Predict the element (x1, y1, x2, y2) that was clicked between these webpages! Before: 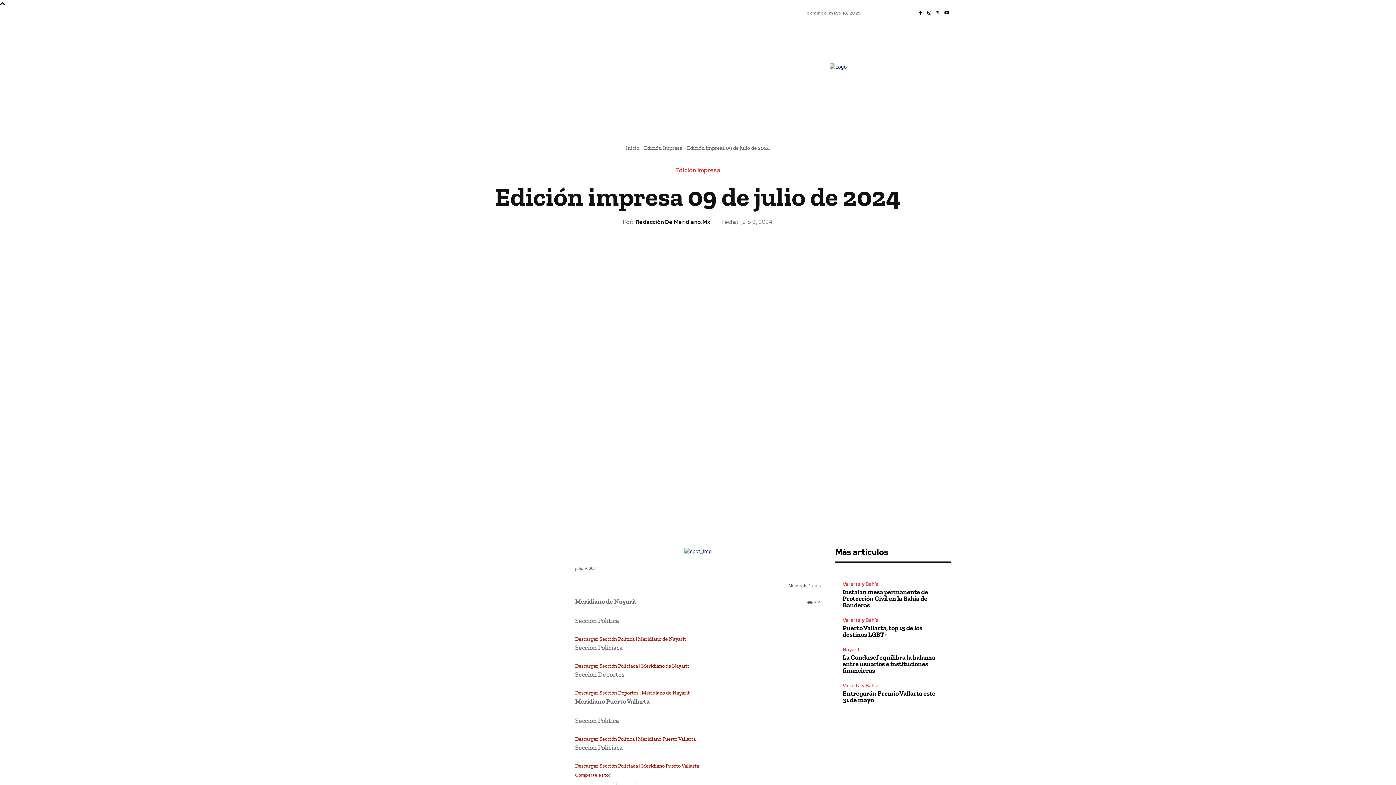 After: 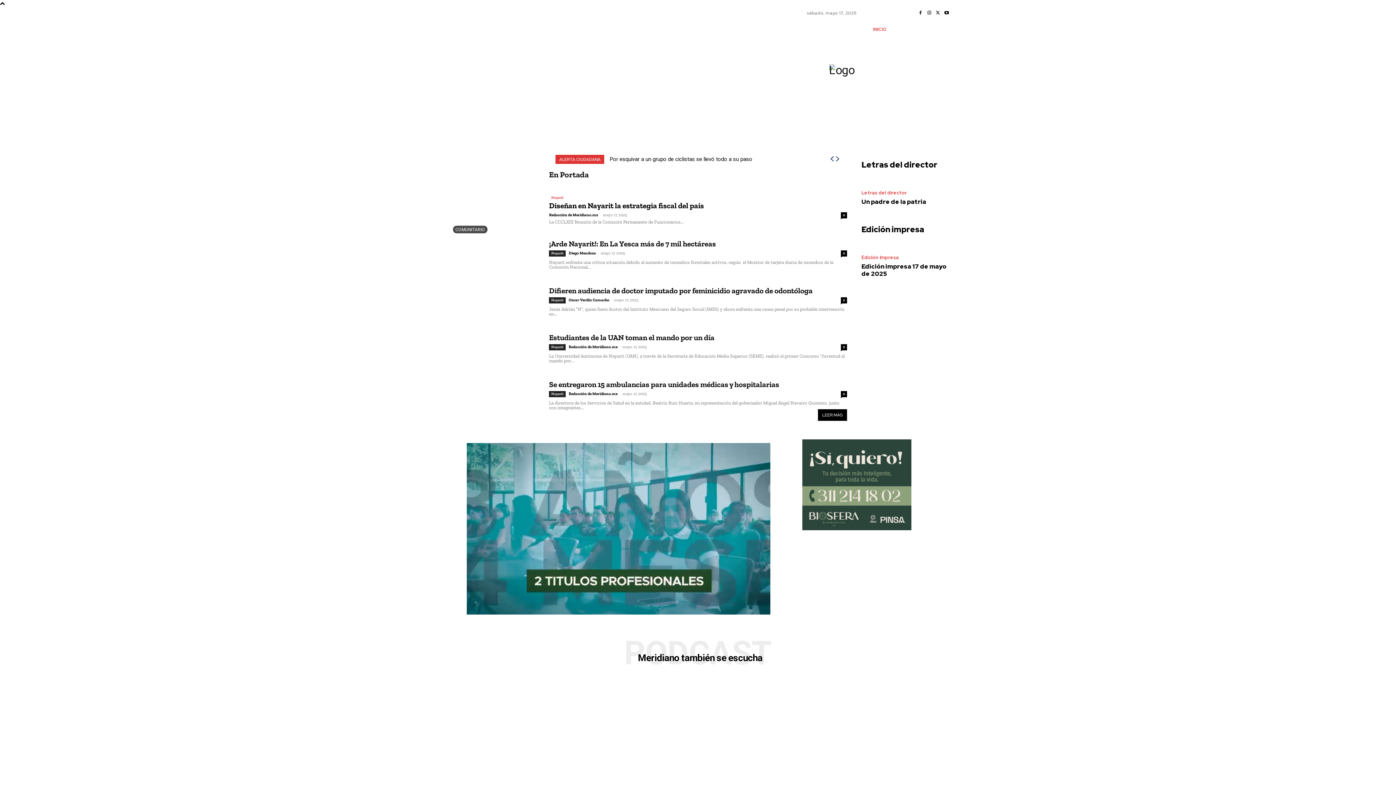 Action: label: INICIO bbox: (869, 18, 889, 40)